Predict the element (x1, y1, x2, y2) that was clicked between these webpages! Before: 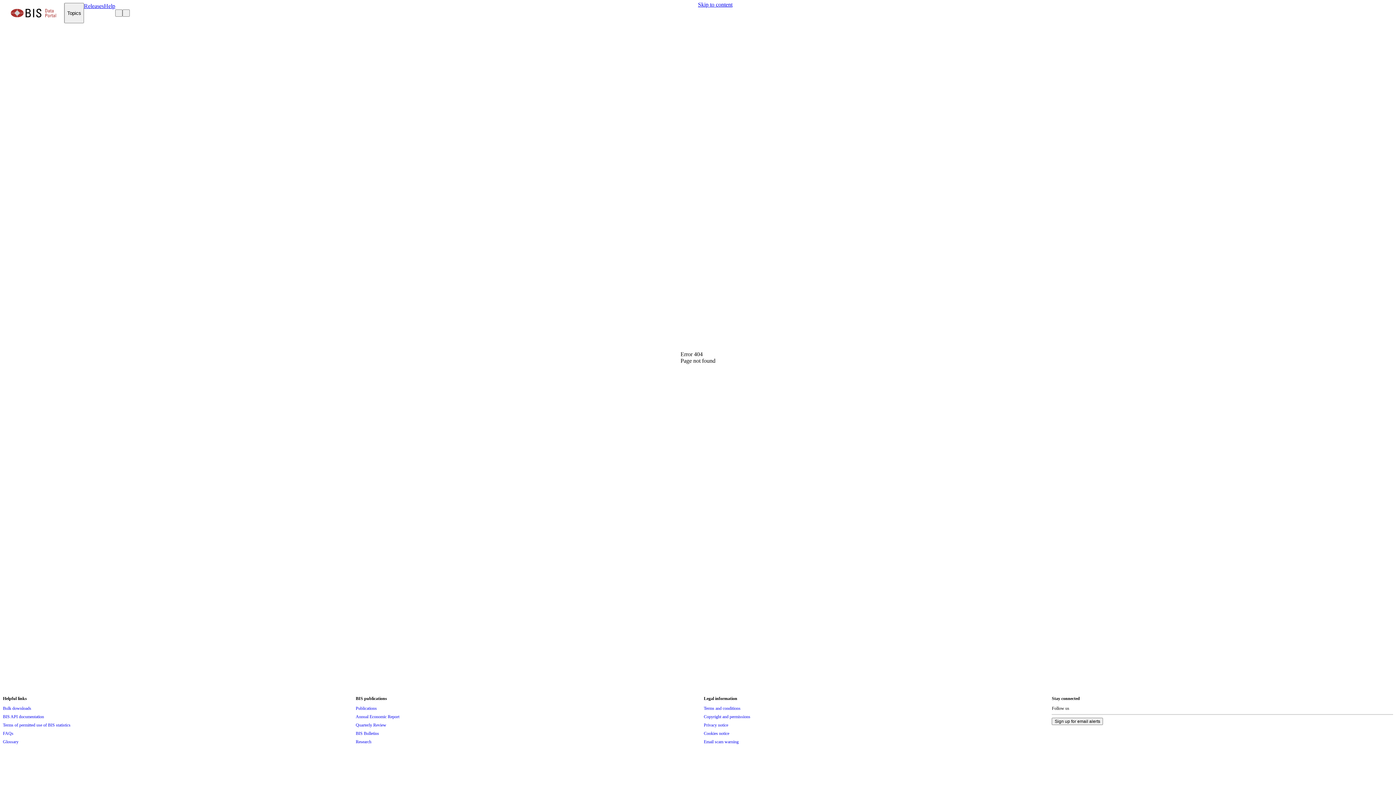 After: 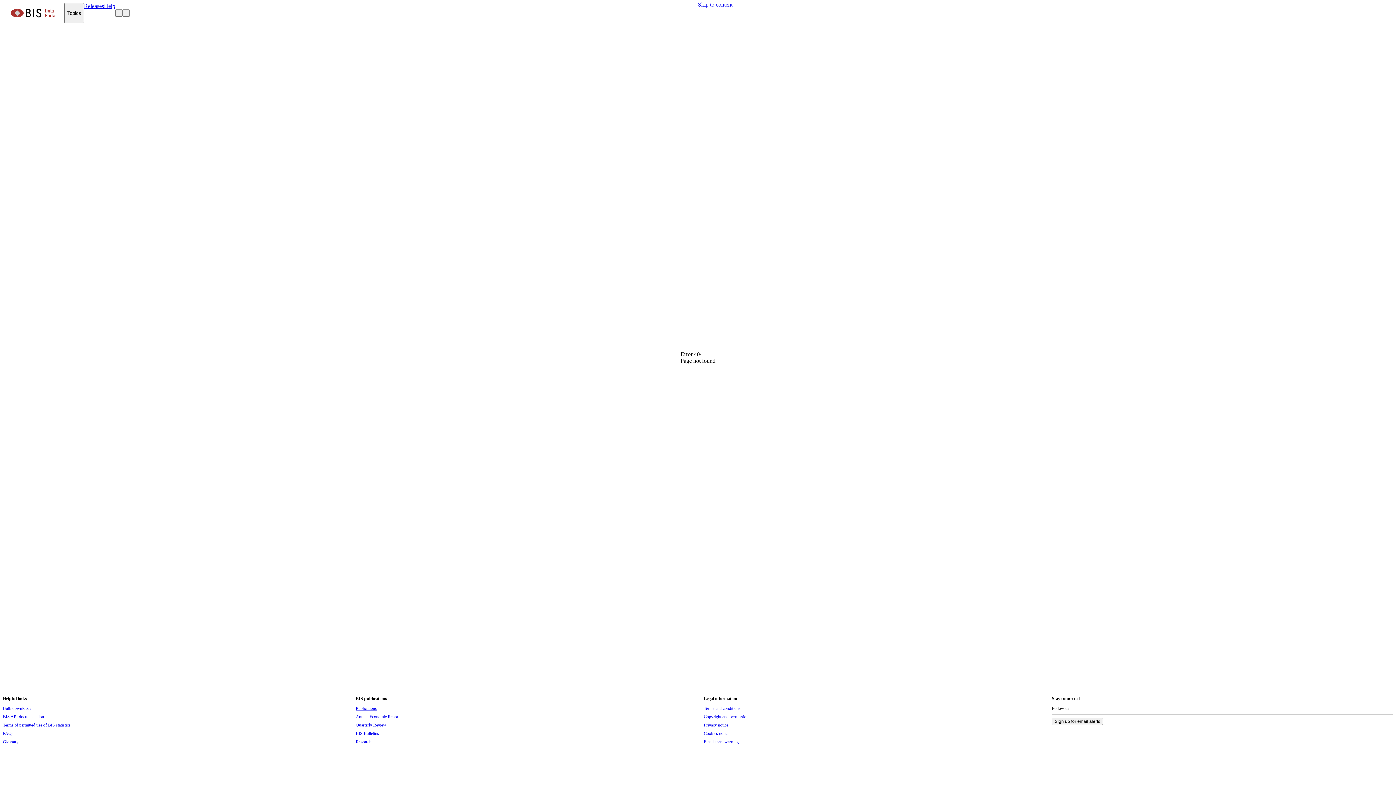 Action: bbox: (355, 704, 376, 712) label: Publications